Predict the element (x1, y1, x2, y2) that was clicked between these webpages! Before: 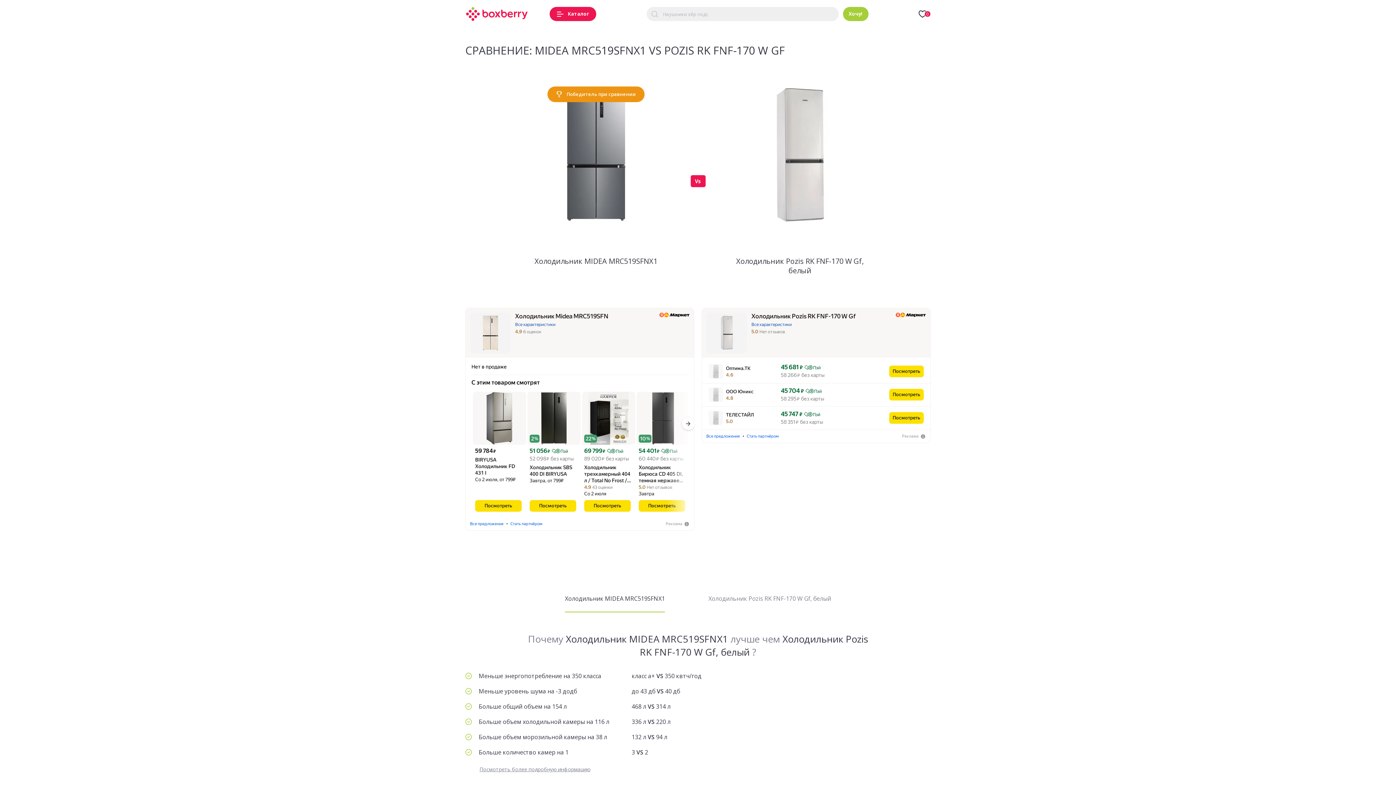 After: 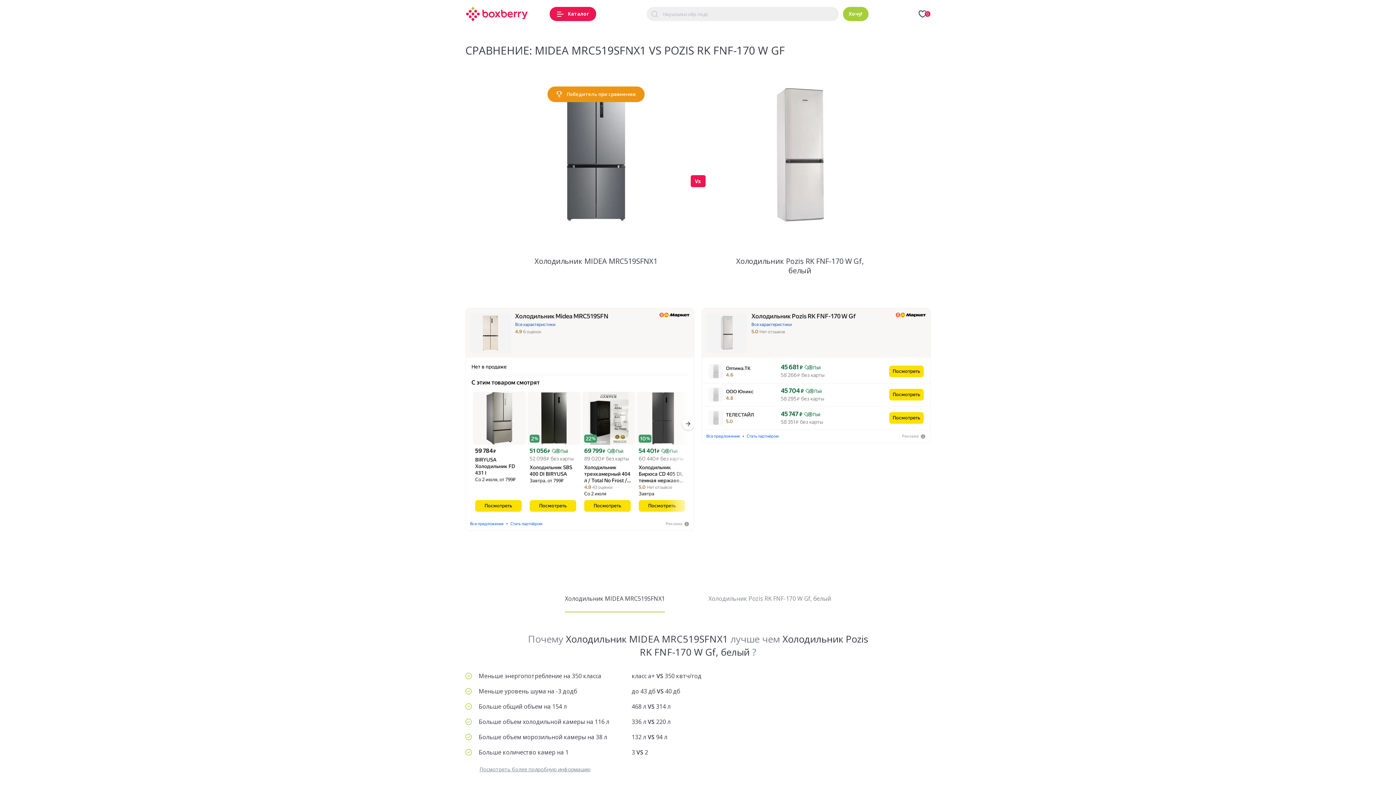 Action: bbox: (638, 484, 672, 490) label: 5.0
 
Нет отзывов